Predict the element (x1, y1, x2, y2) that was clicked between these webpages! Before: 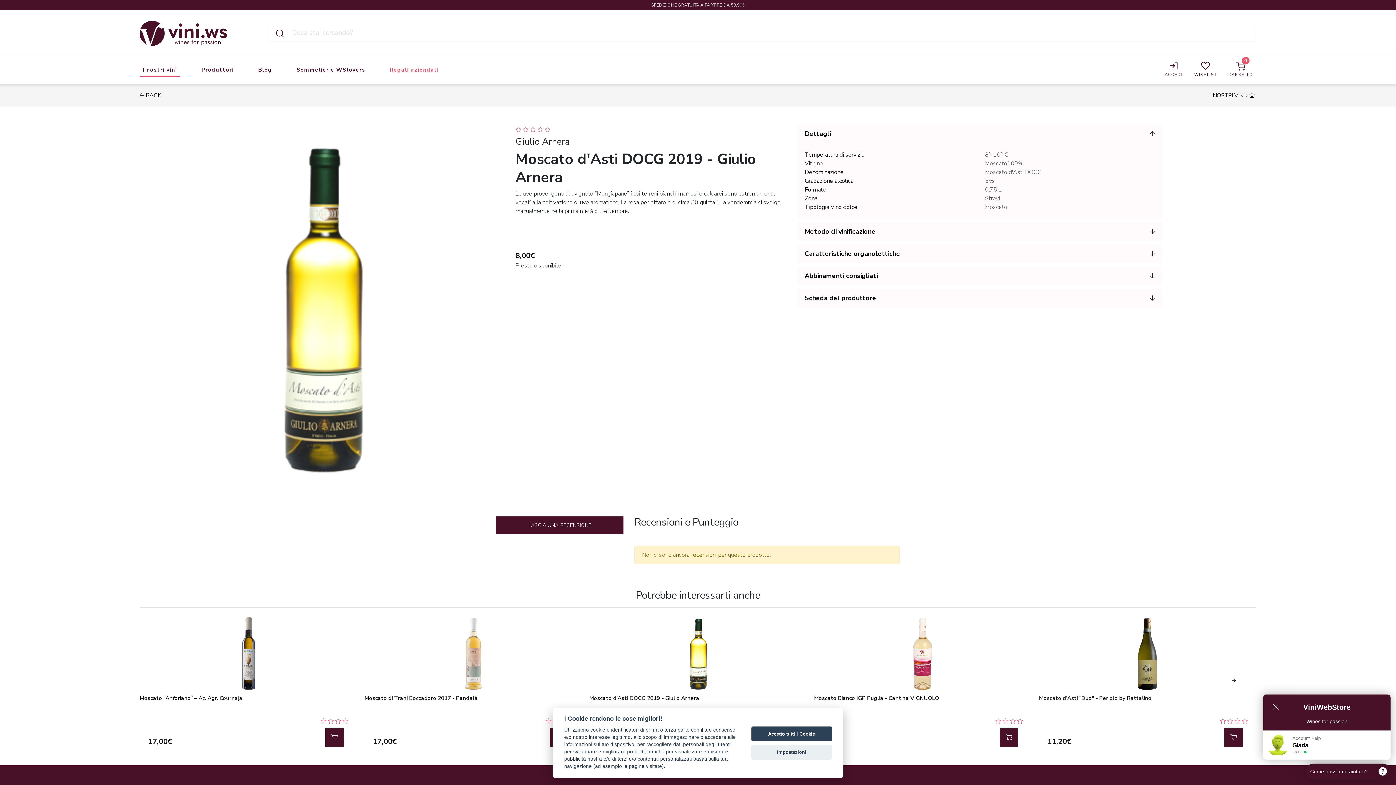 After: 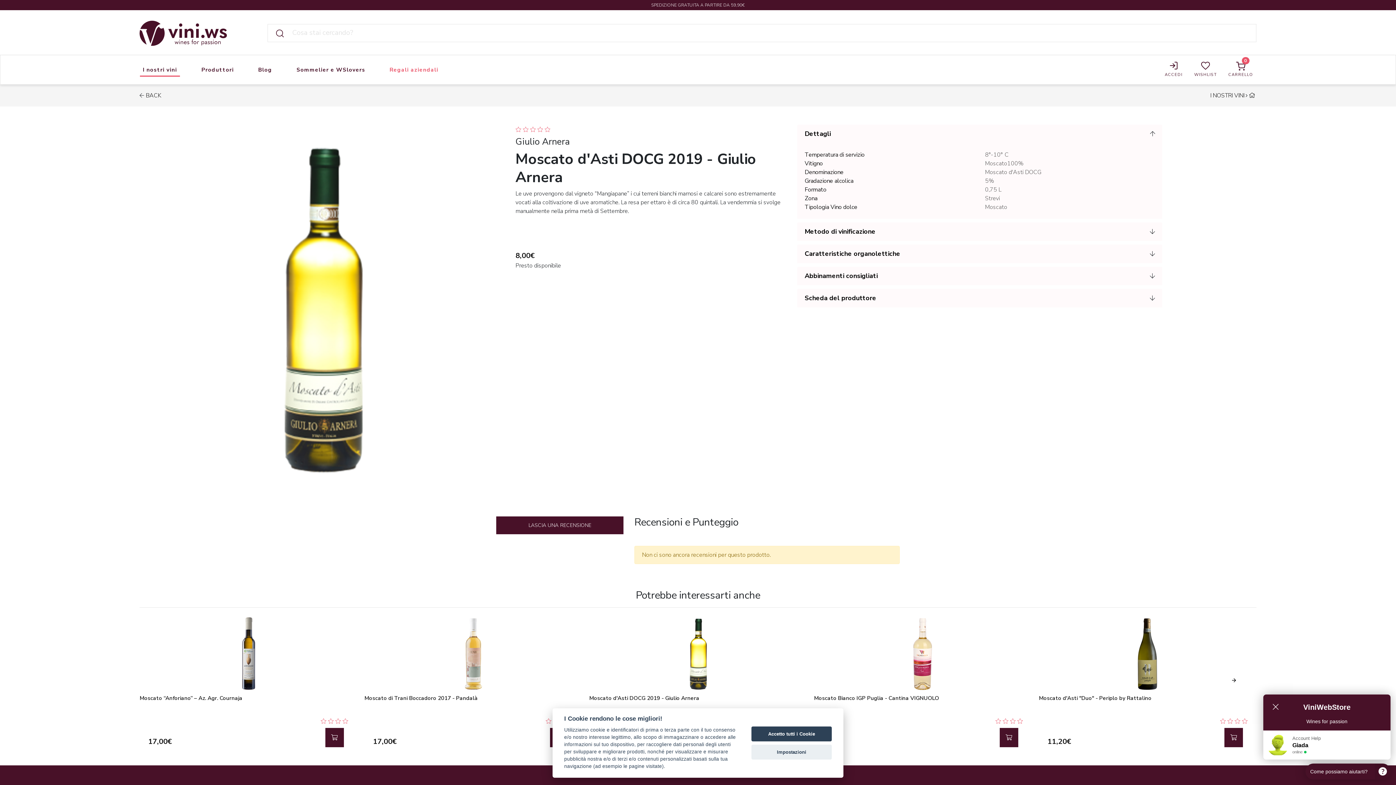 Action: bbox: (589, 693, 806, 713) label: Moscato d'Asti DOCG 2019 - Giulio Arnera